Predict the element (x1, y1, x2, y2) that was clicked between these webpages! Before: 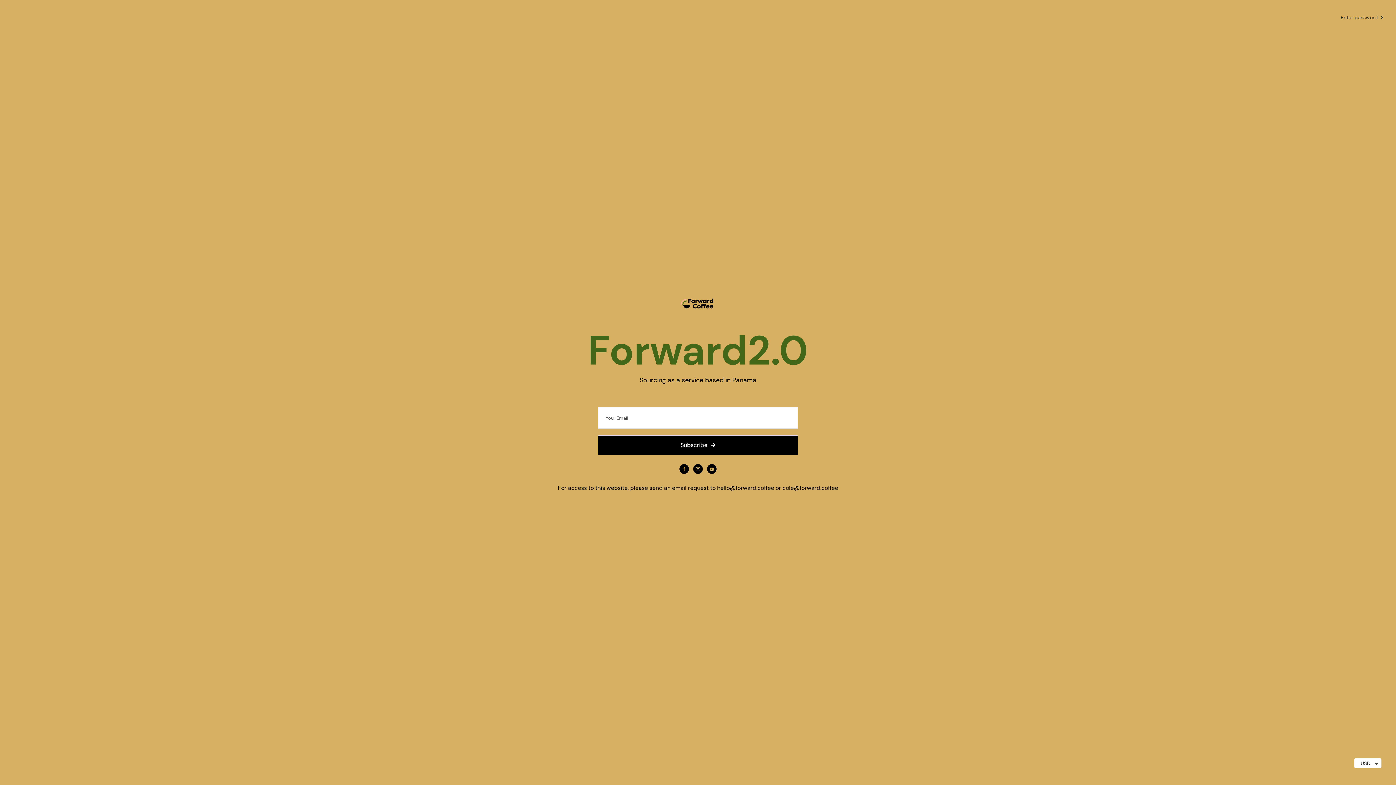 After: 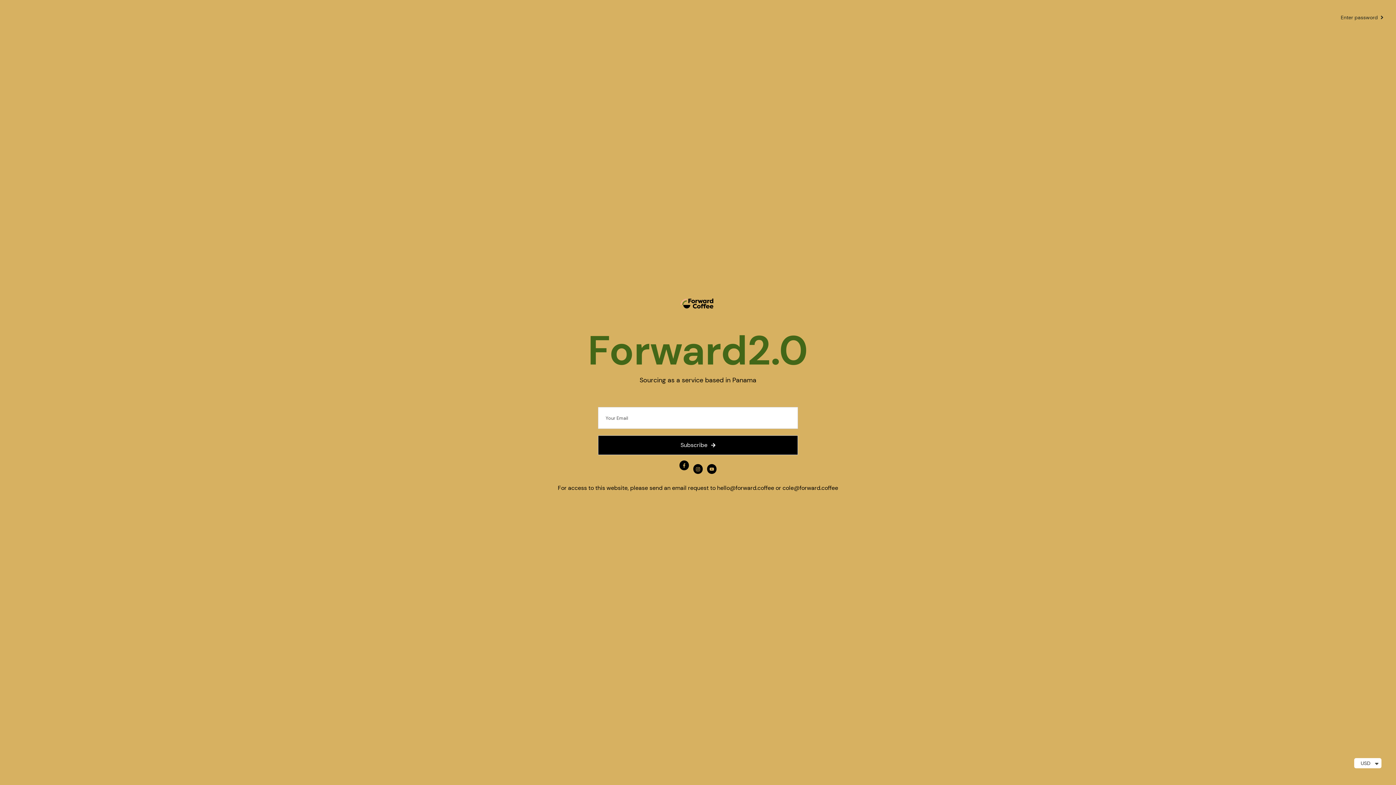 Action: bbox: (677, 462, 691, 476)